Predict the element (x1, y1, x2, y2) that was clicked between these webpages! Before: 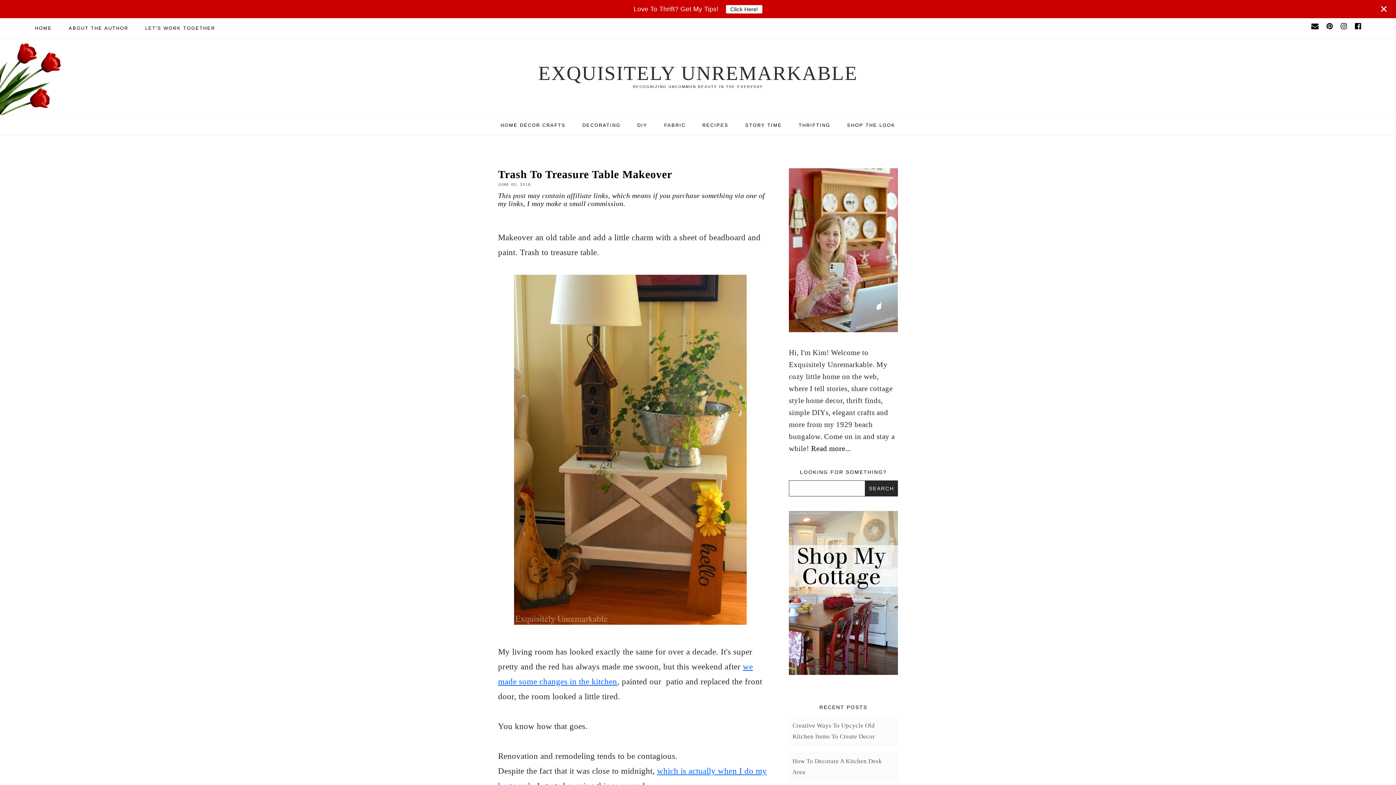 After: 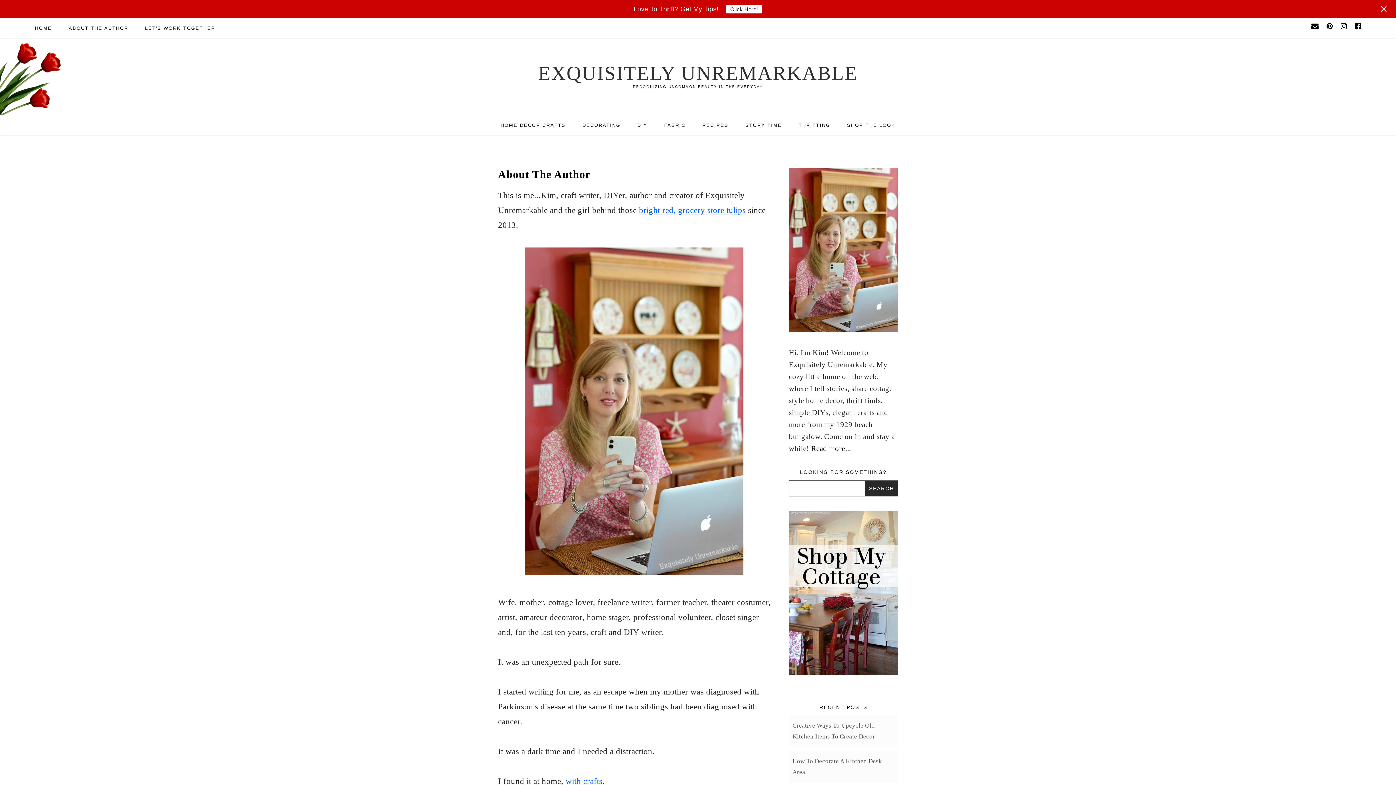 Action: bbox: (789, 168, 898, 332) label: Visit the page Welcome To Exquisitely Unremarkable!